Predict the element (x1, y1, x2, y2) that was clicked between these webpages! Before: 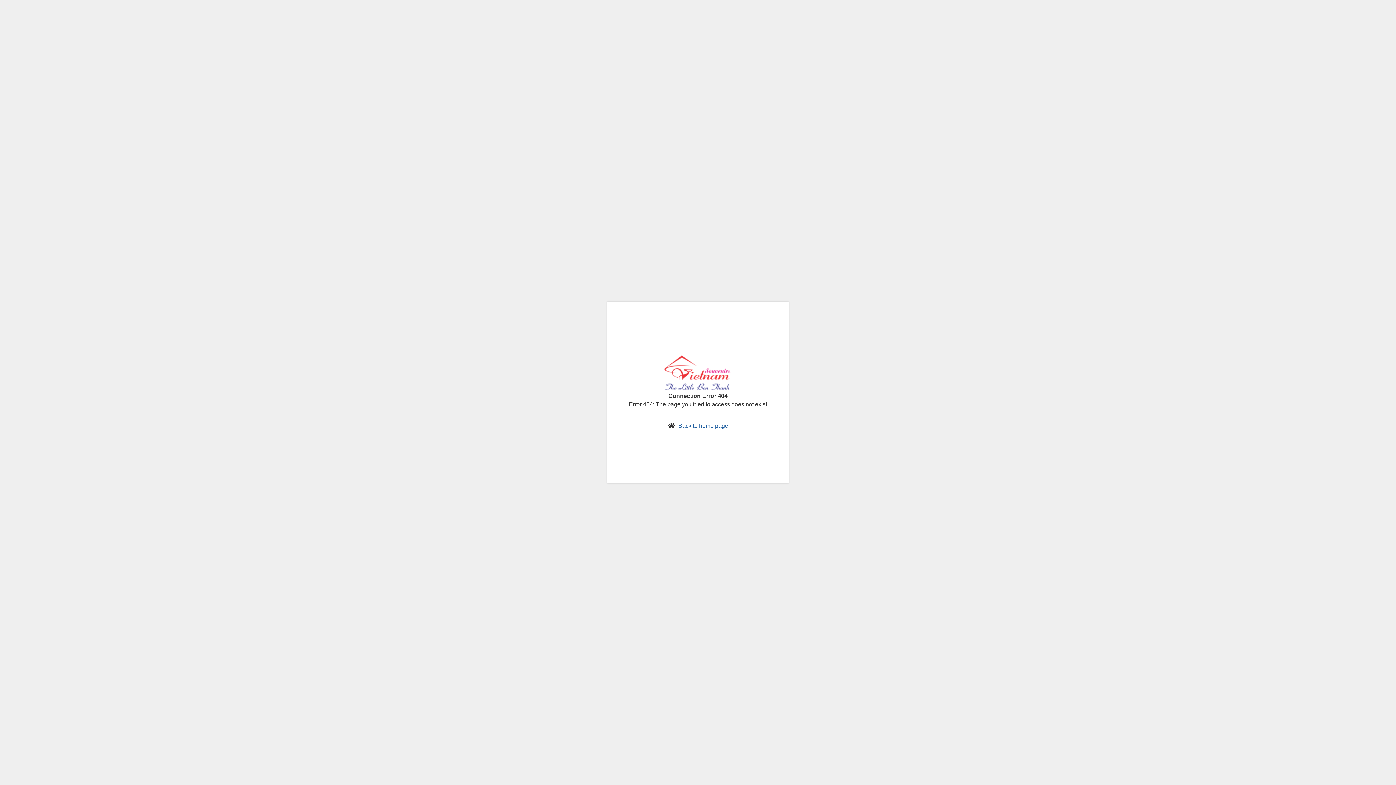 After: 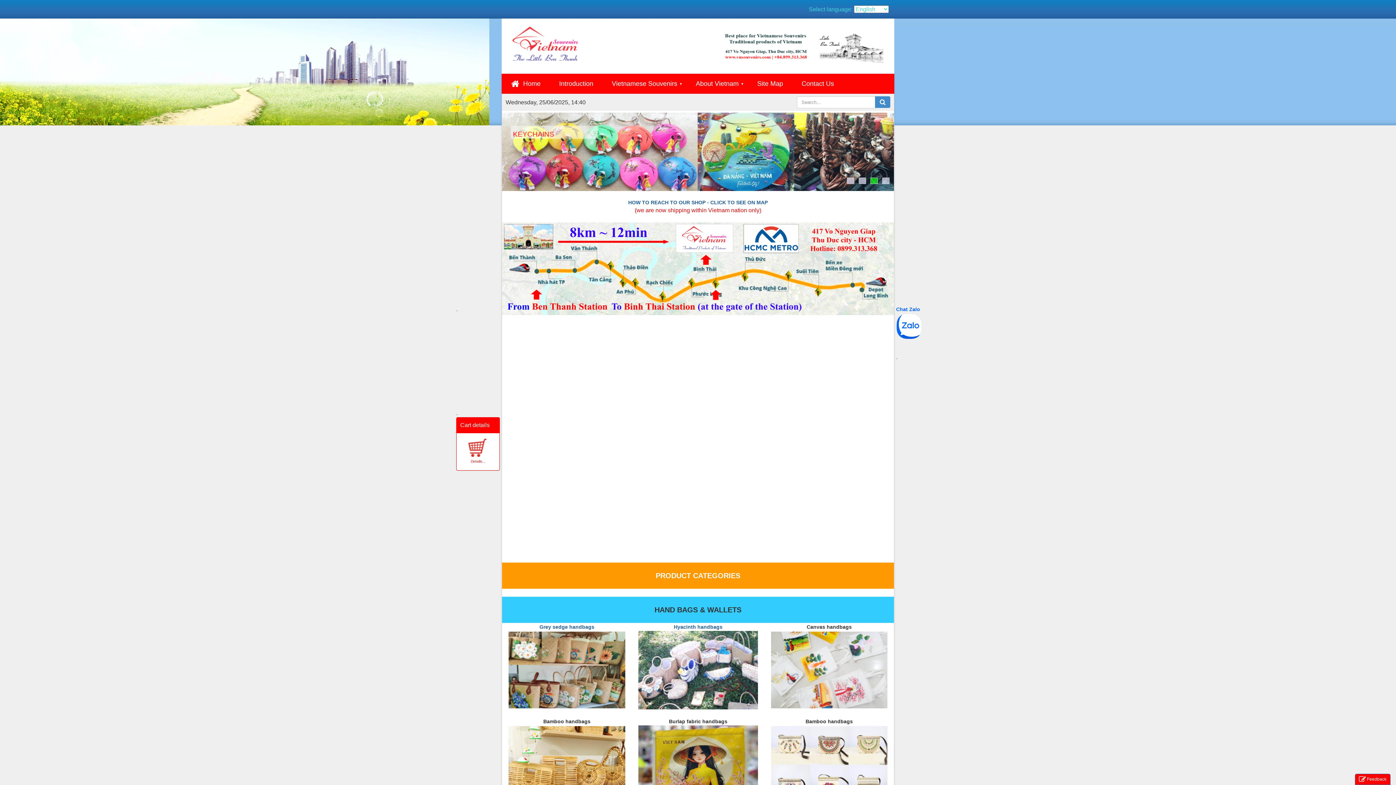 Action: bbox: (678, 422, 728, 429) label: Back to home page